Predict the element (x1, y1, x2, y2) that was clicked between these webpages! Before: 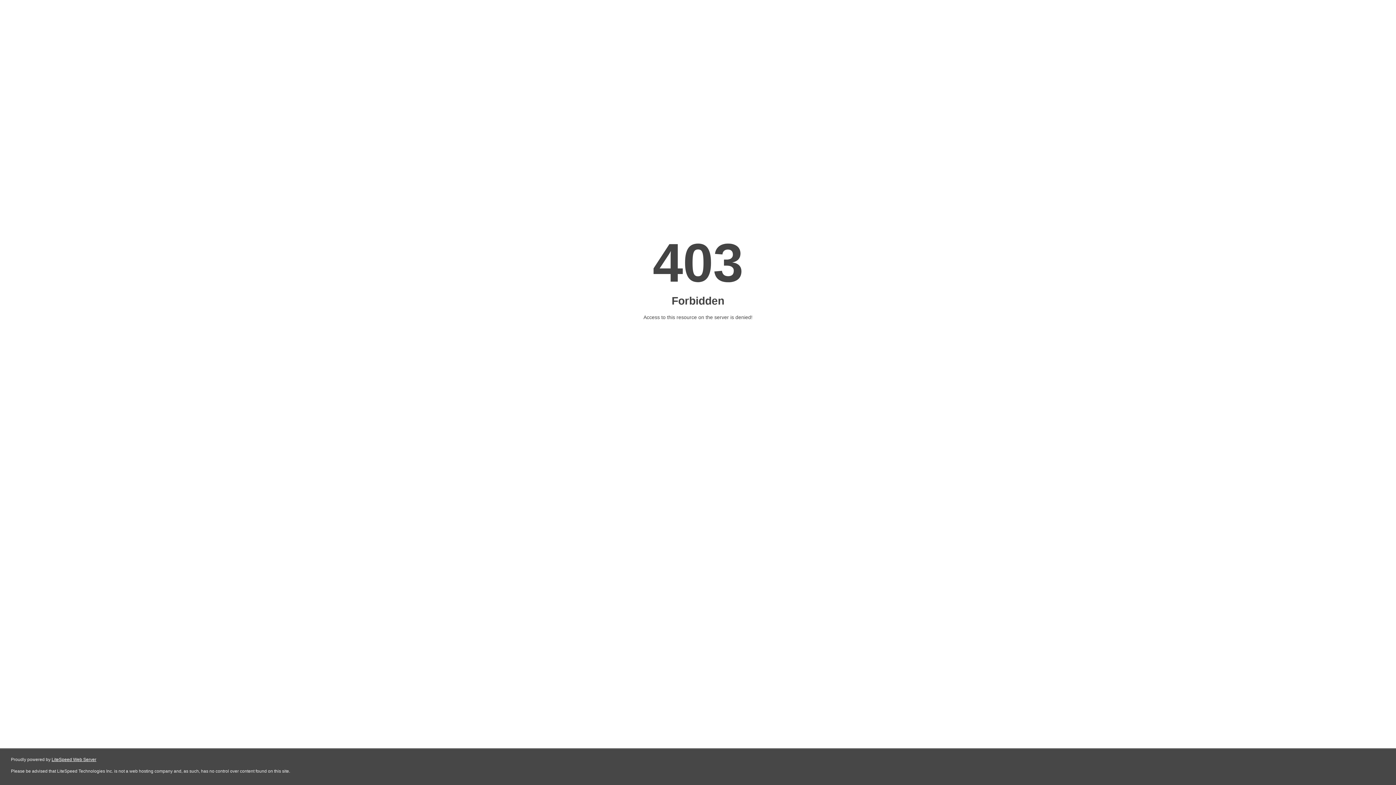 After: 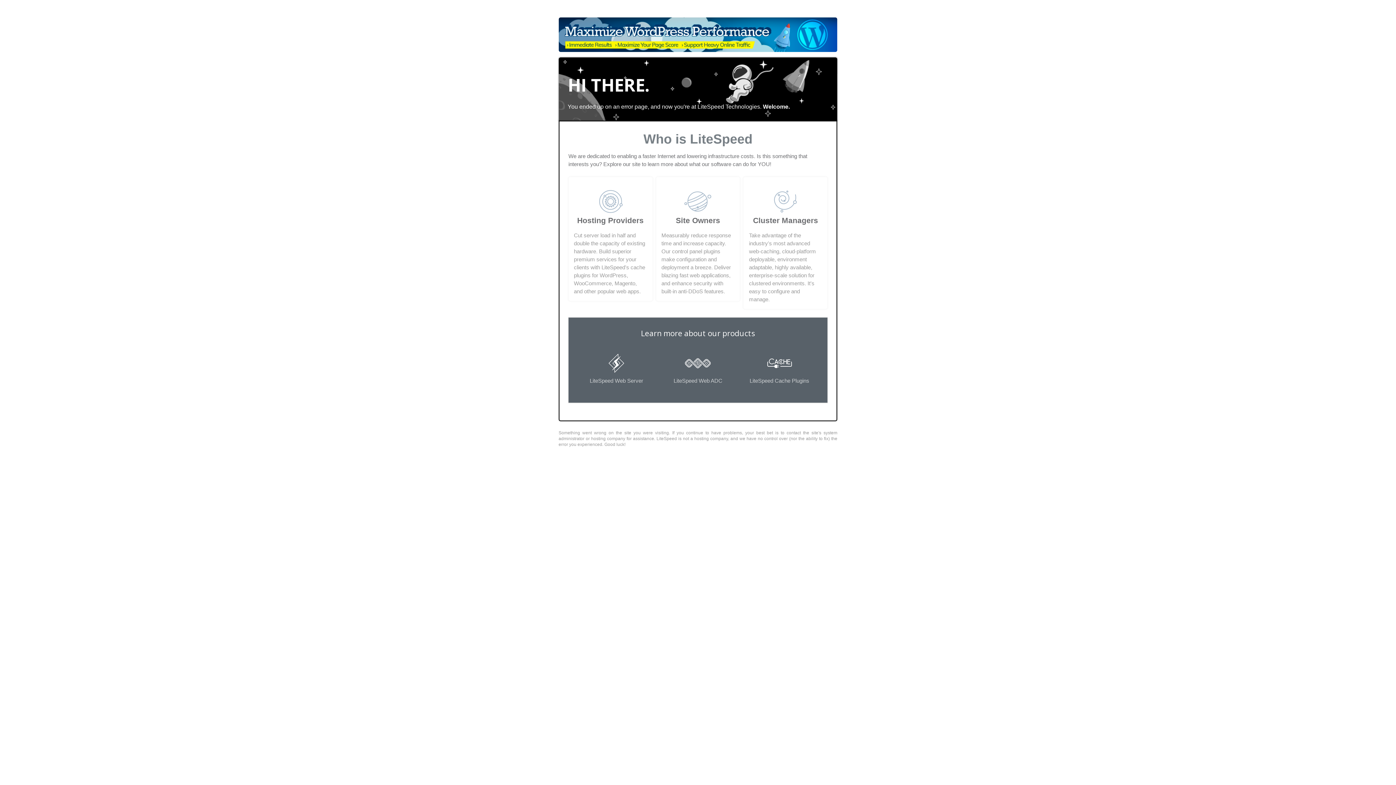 Action: label: LiteSpeed Web Server bbox: (51, 757, 96, 762)